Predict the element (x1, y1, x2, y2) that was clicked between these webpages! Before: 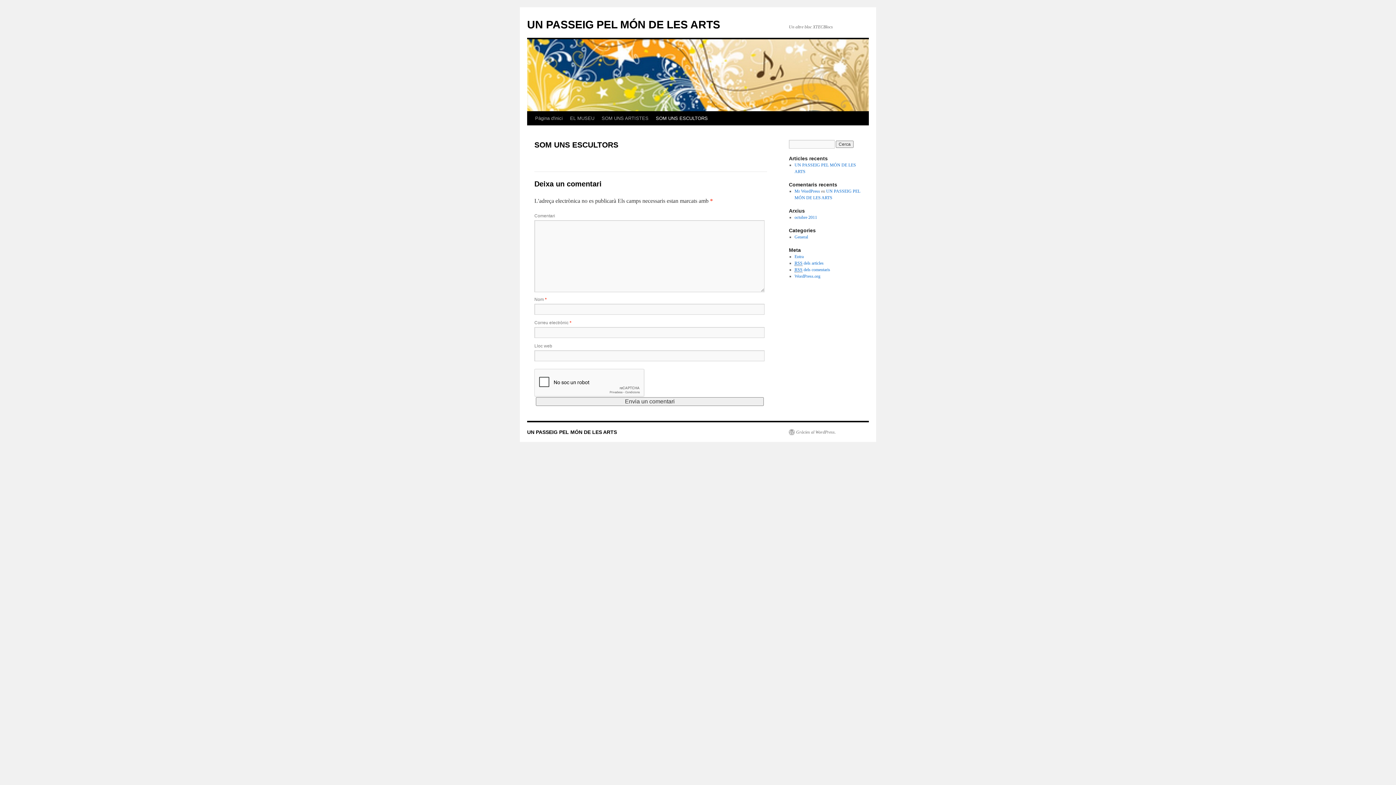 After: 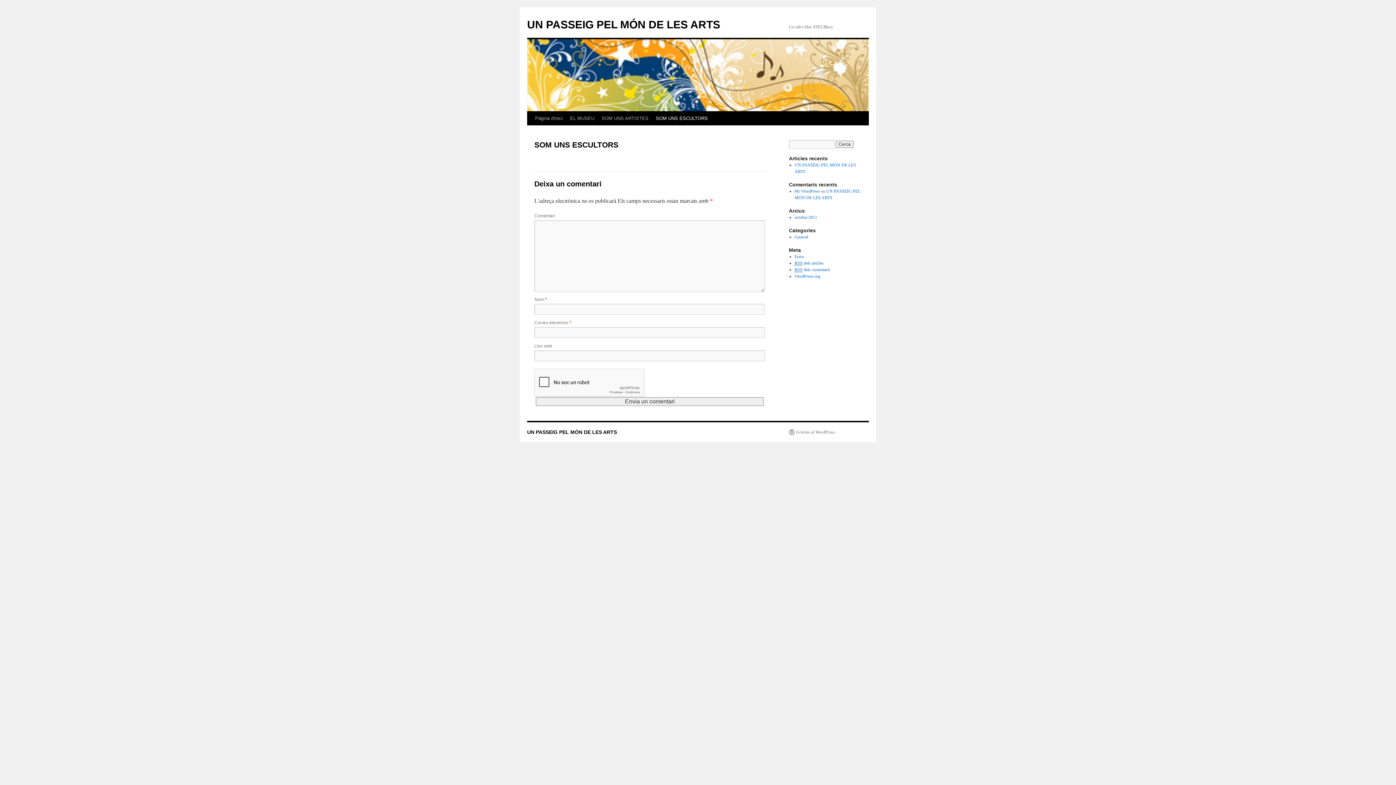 Action: bbox: (652, 111, 711, 125) label: SOM UNS ESCULTORS